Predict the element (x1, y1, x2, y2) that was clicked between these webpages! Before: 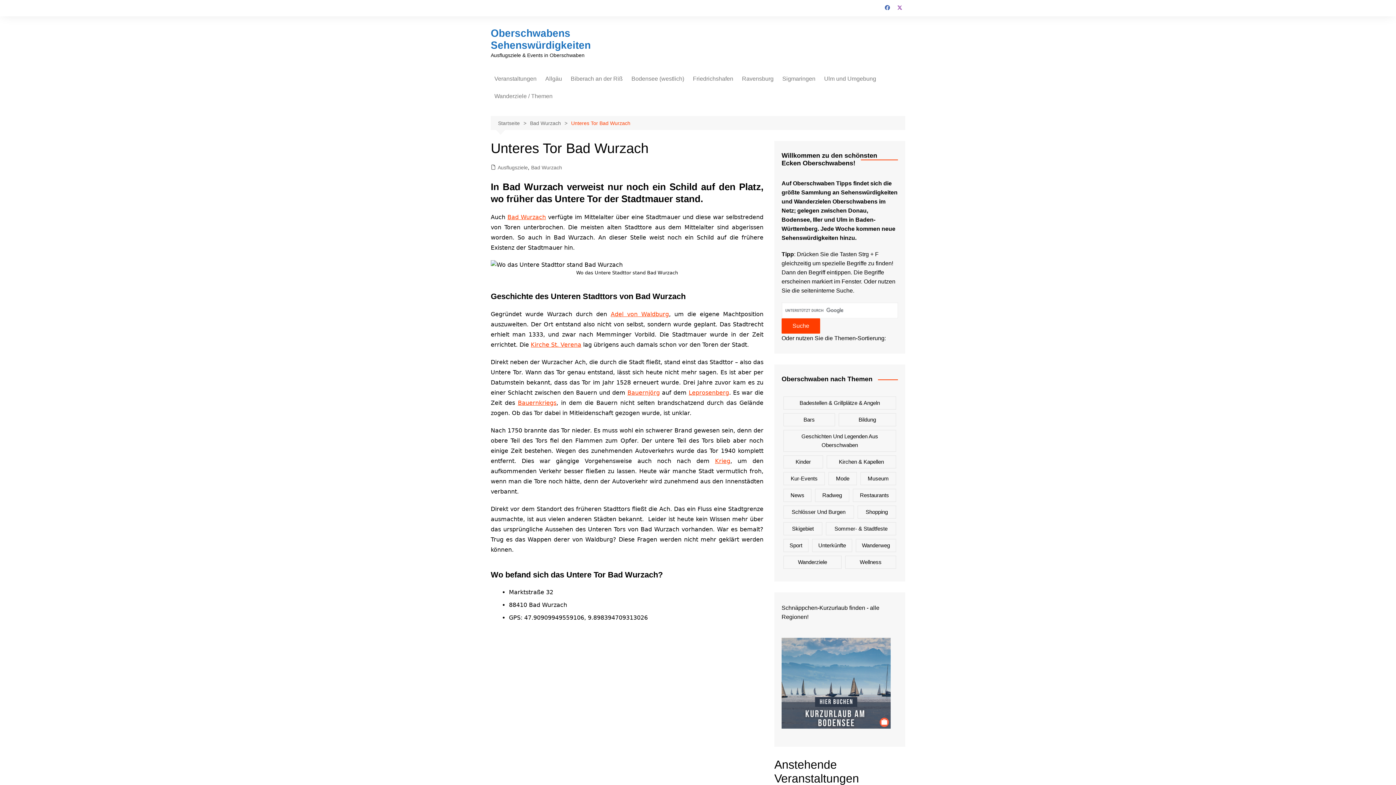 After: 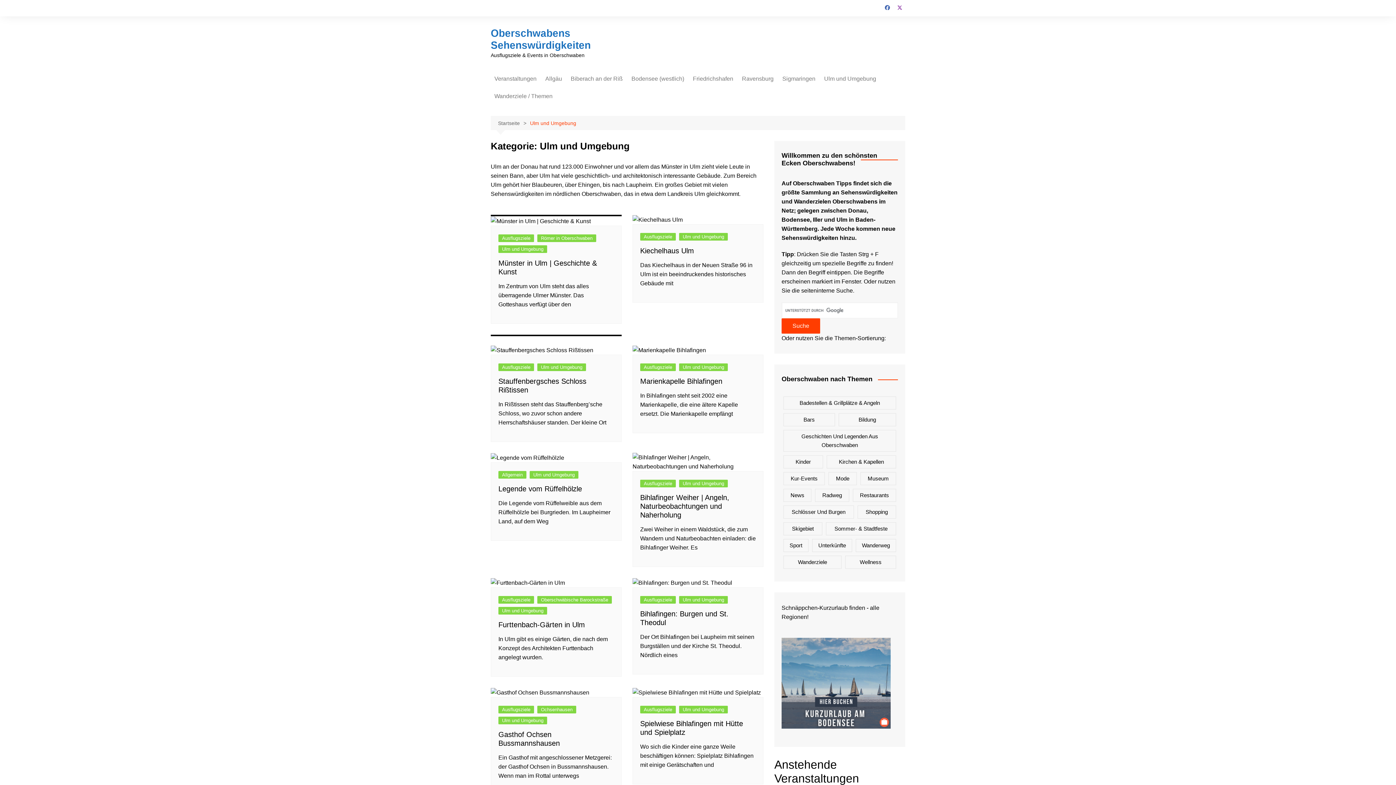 Action: label: Ulm und Umgebung bbox: (820, 70, 880, 87)